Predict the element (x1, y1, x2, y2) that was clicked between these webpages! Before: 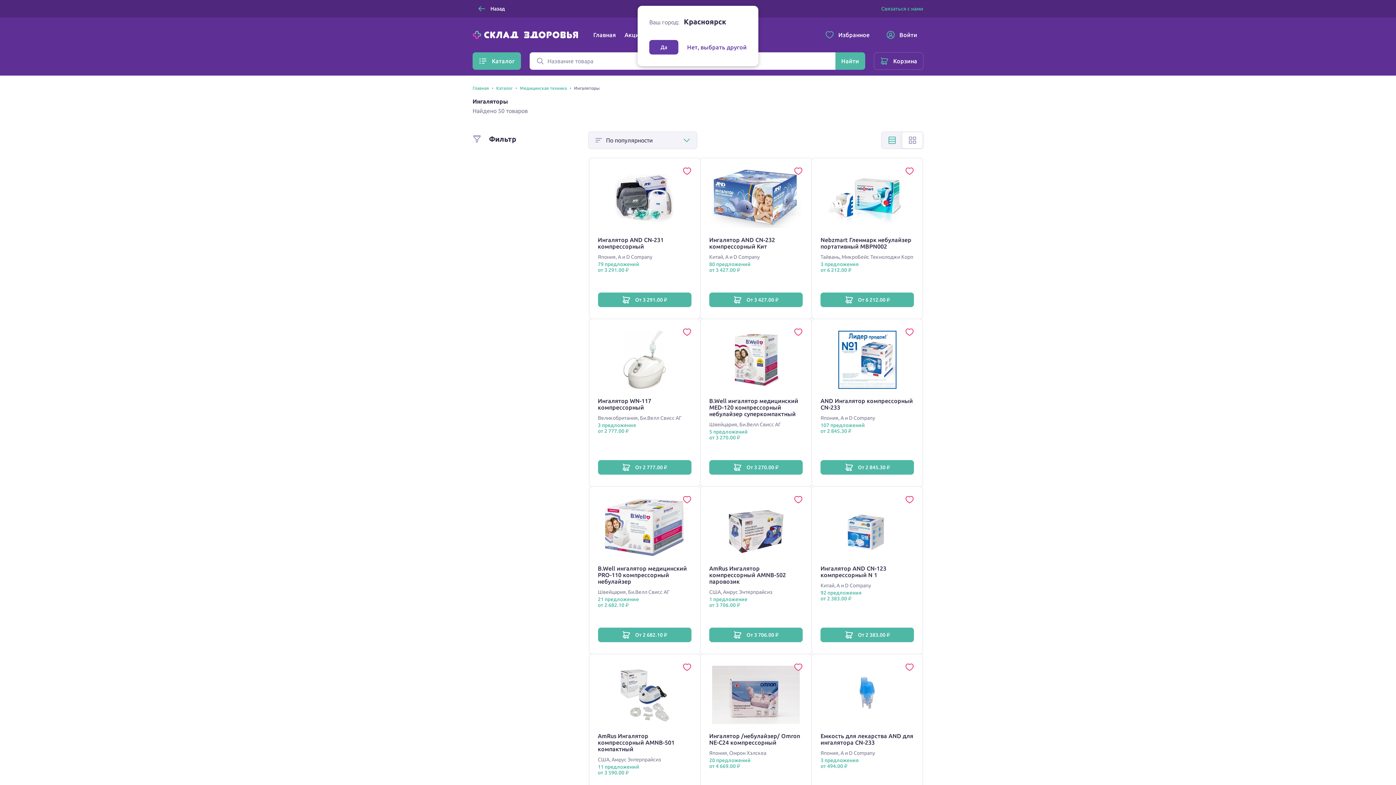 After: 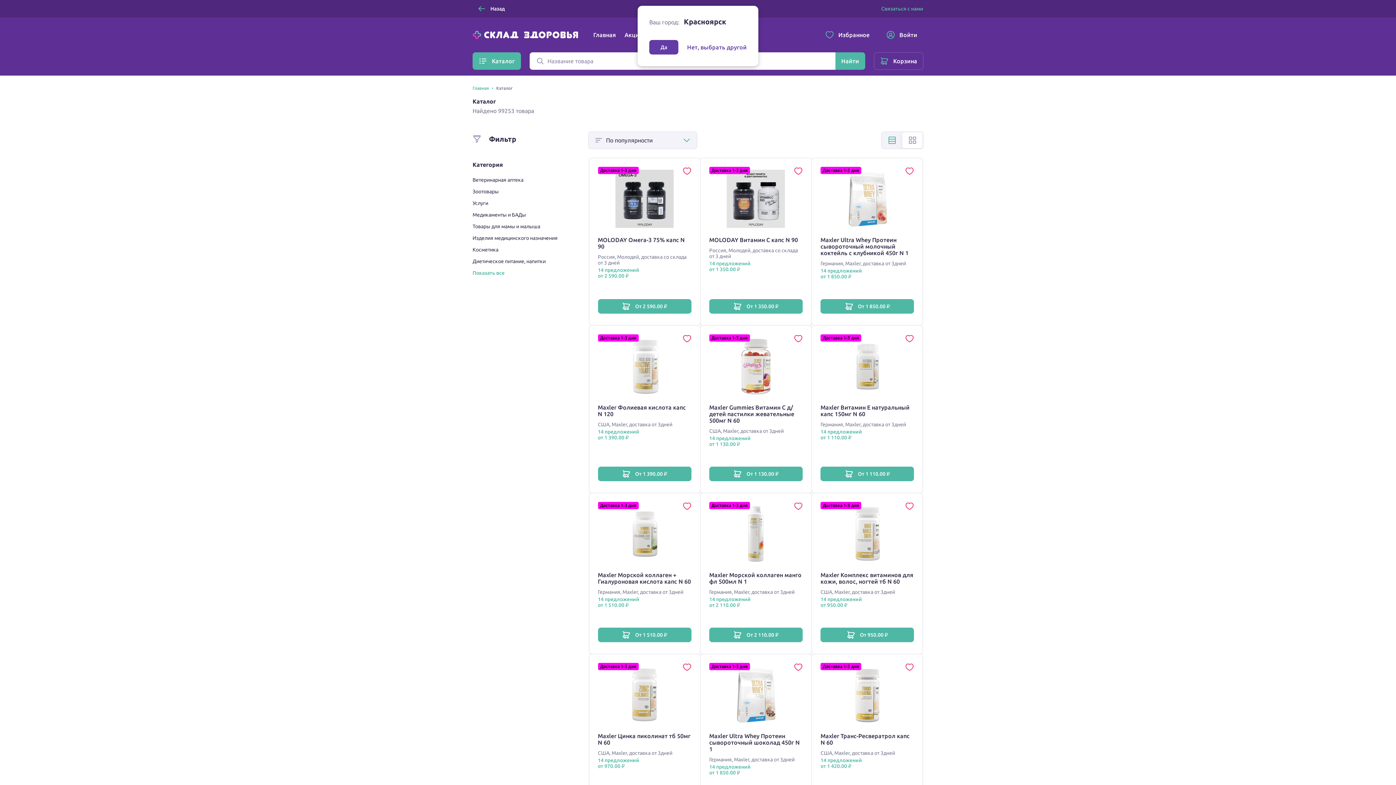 Action: bbox: (496, 85, 512, 90) label: Каталог